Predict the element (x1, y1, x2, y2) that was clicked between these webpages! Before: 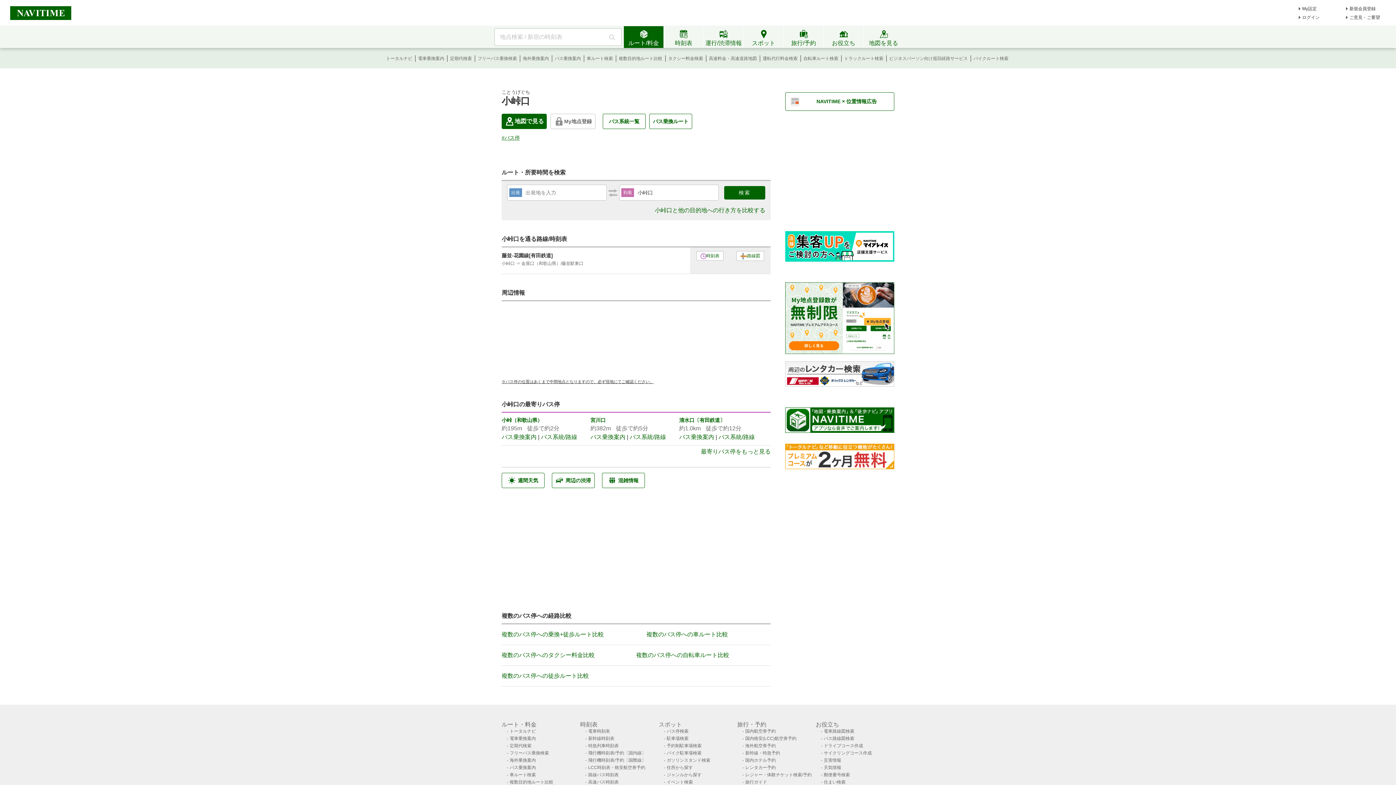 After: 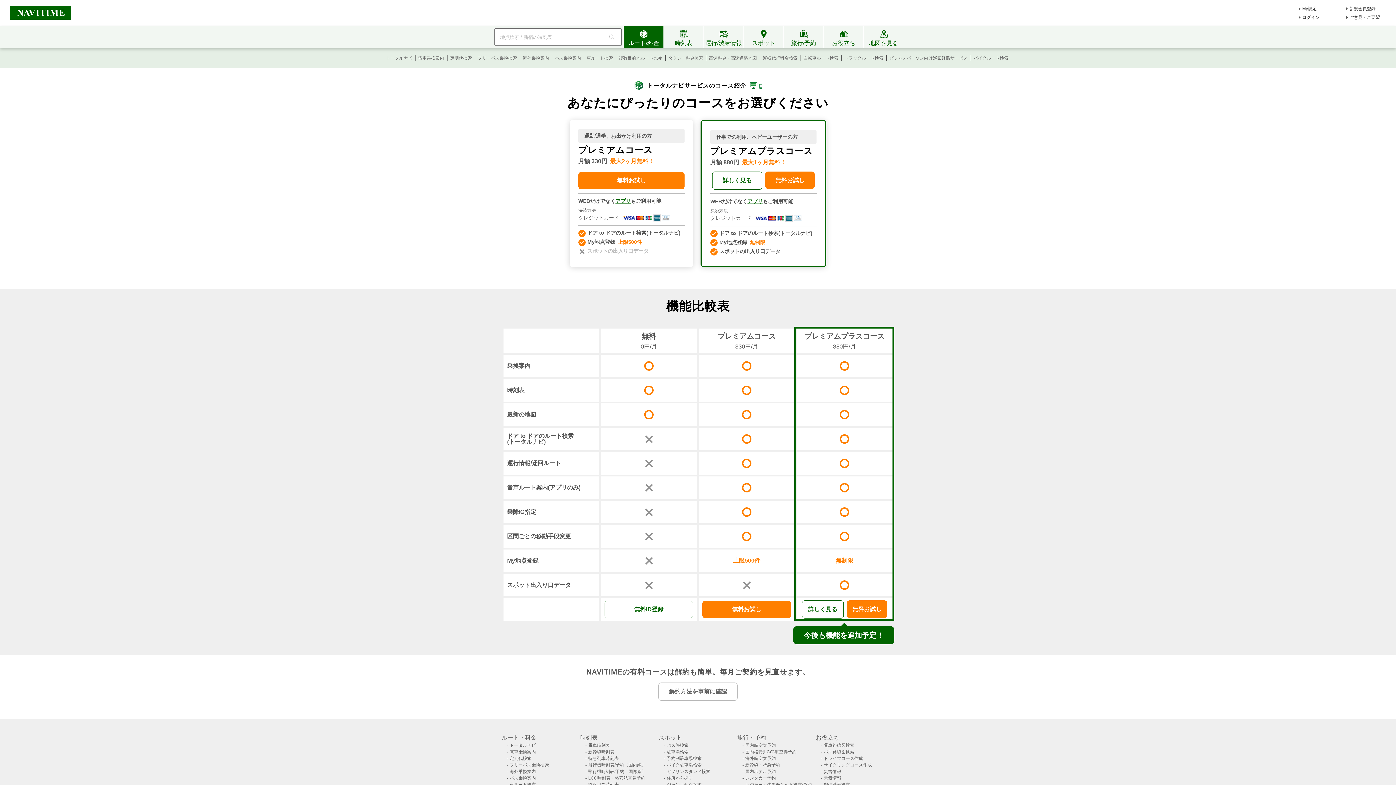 Action: bbox: (554, 116, 592, 126) label: My地点登録